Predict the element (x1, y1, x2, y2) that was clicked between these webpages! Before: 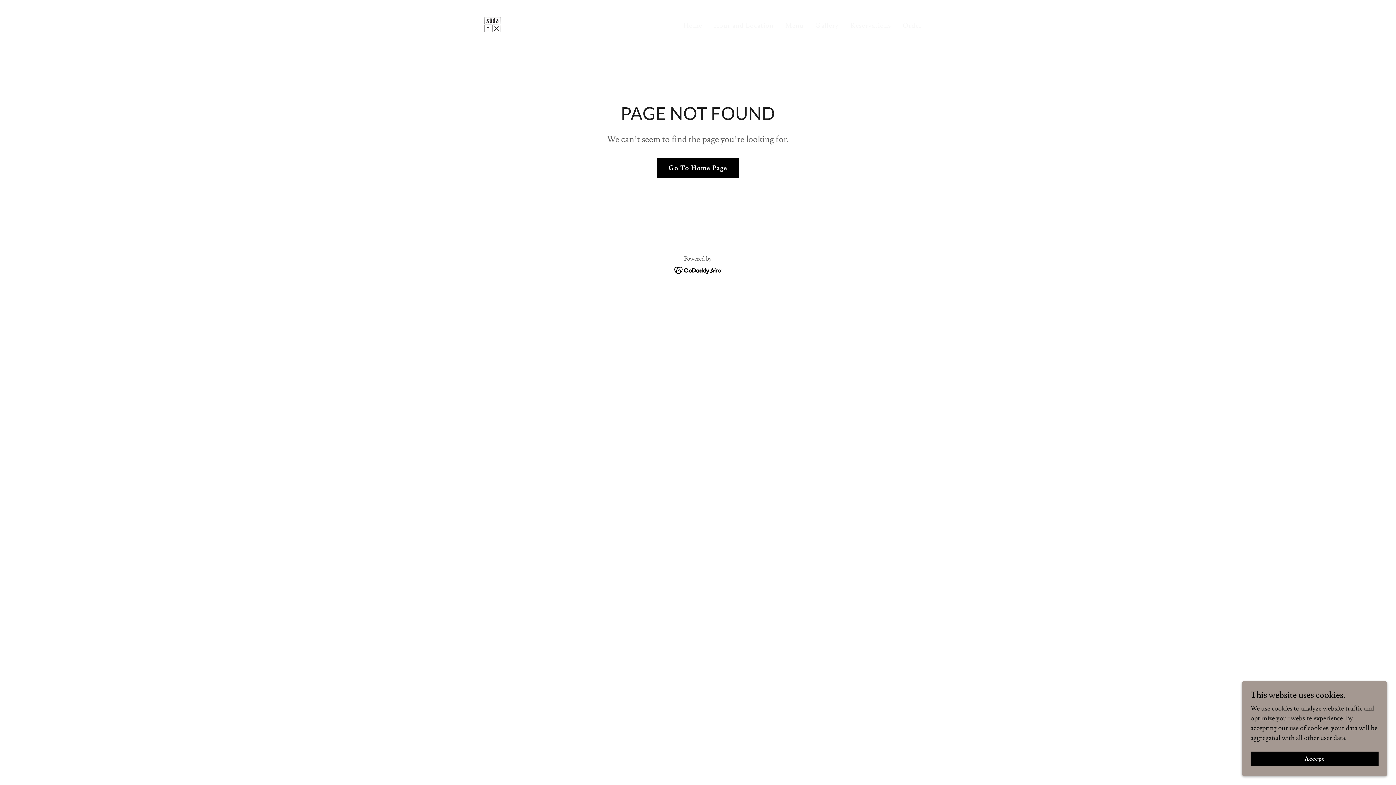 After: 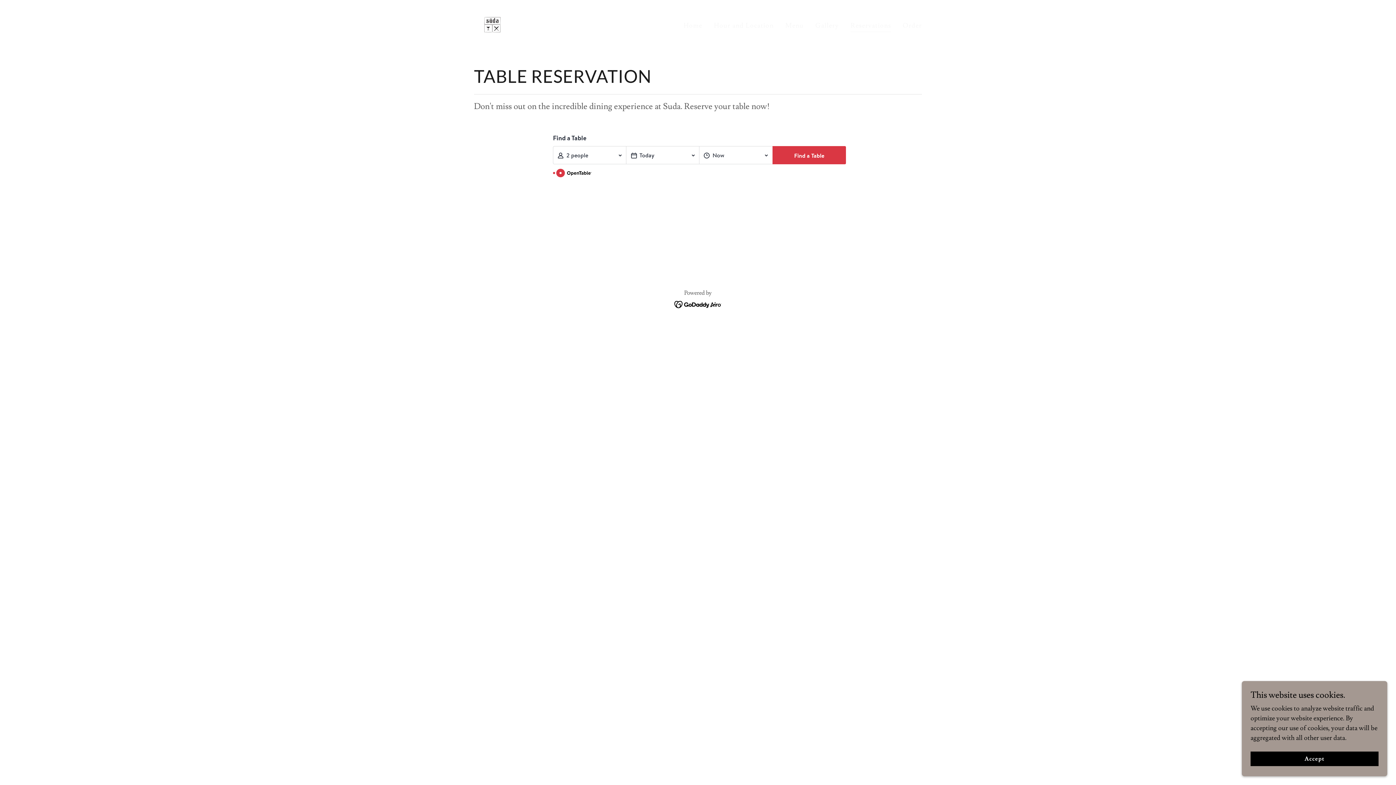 Action: bbox: (848, 19, 893, 32) label: Reservations